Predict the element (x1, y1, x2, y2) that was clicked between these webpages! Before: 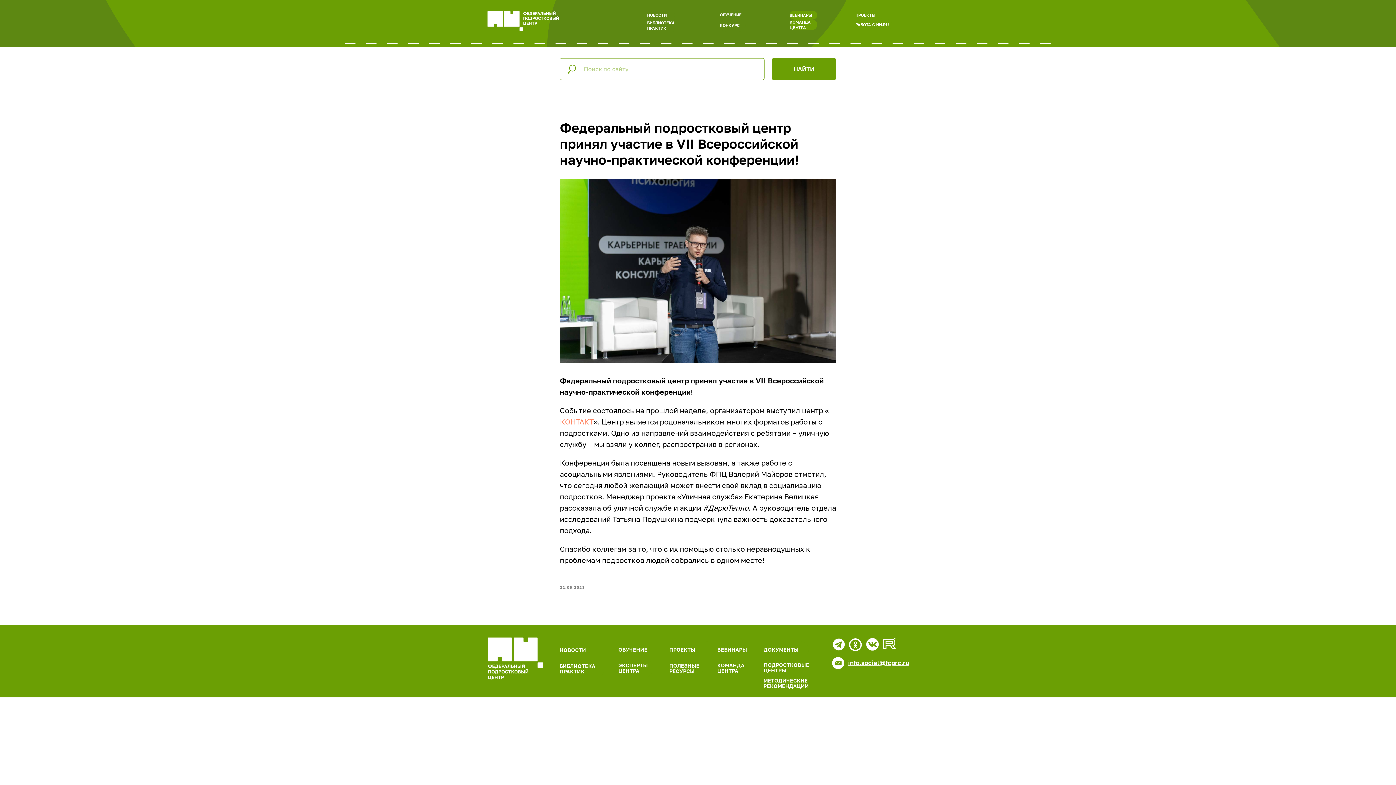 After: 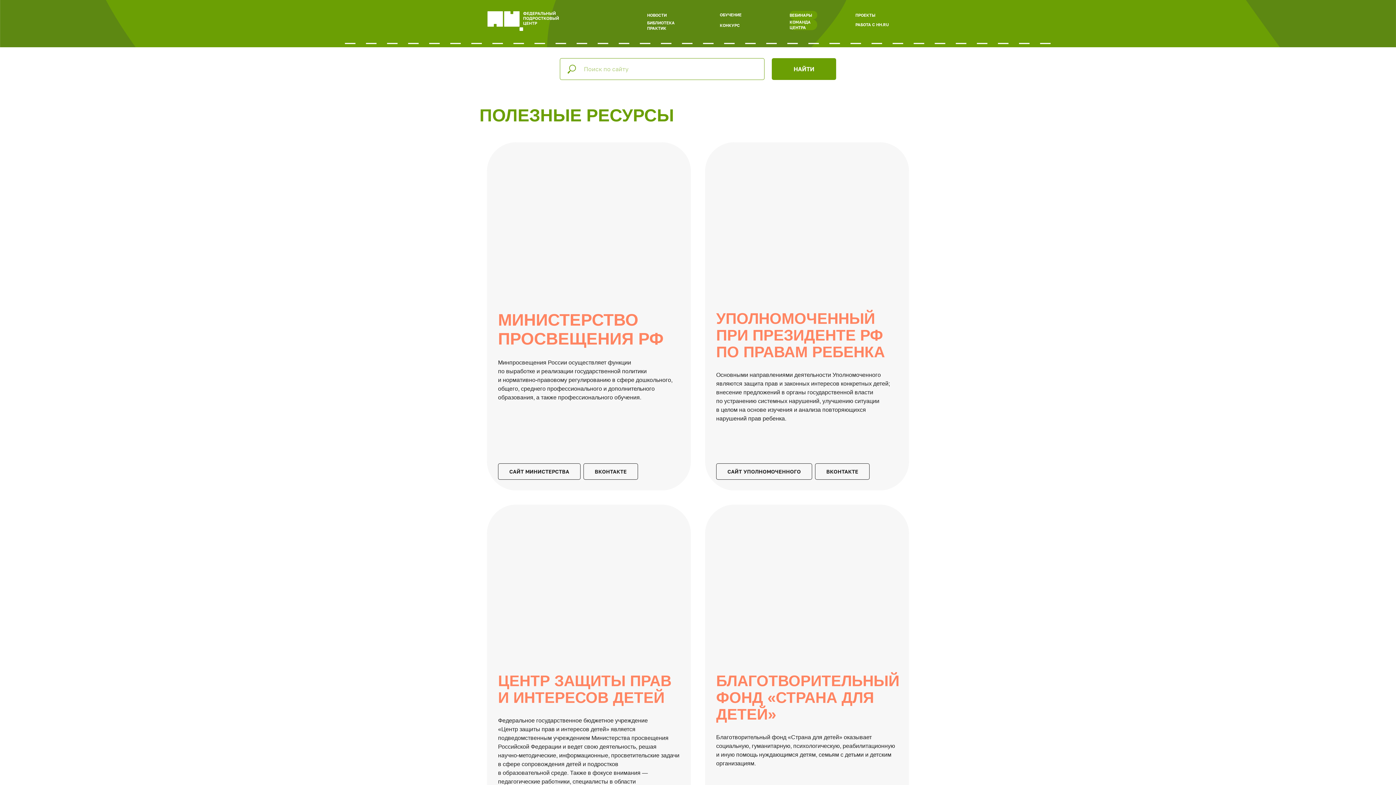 Action: label: ПОЛЕЗНЫЕ РЕСУРСЫ bbox: (669, 659, 703, 678)